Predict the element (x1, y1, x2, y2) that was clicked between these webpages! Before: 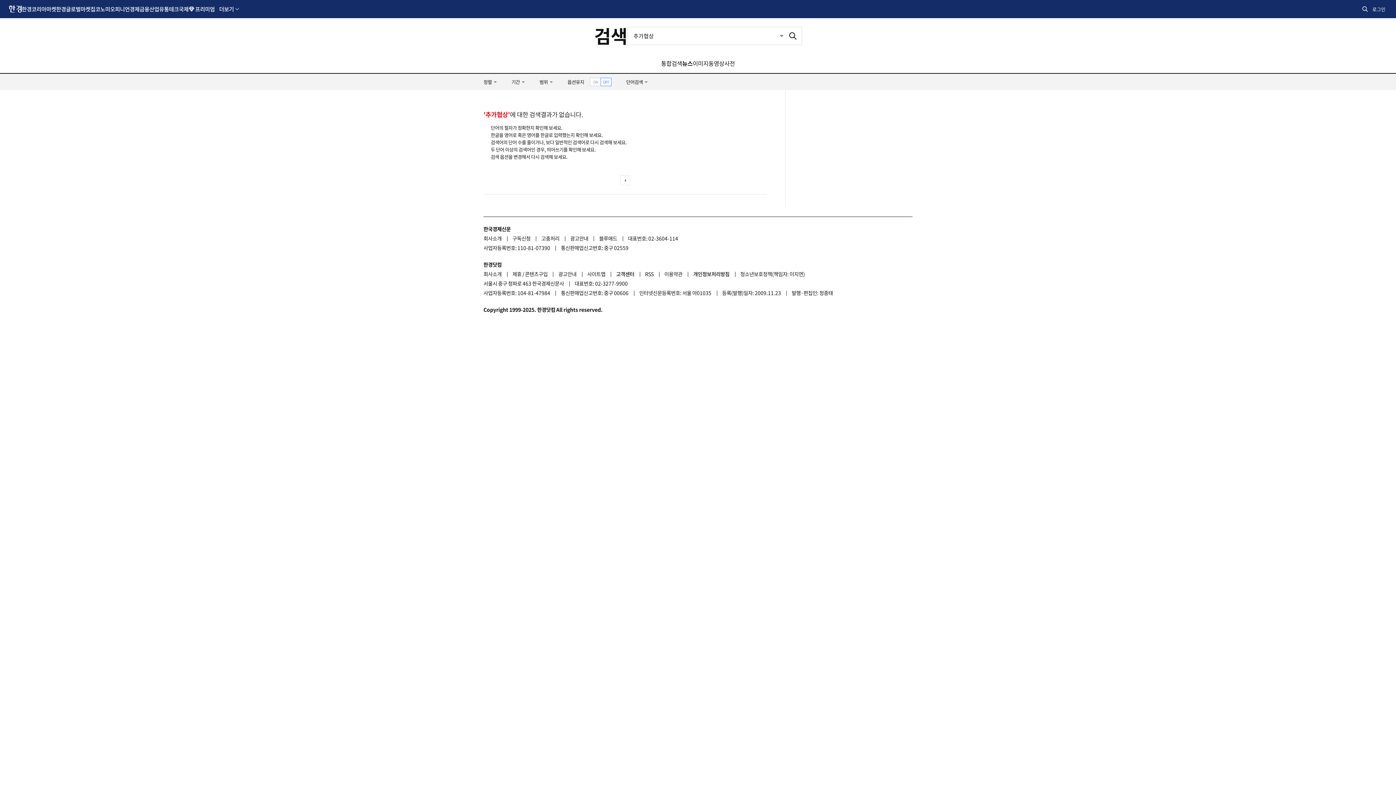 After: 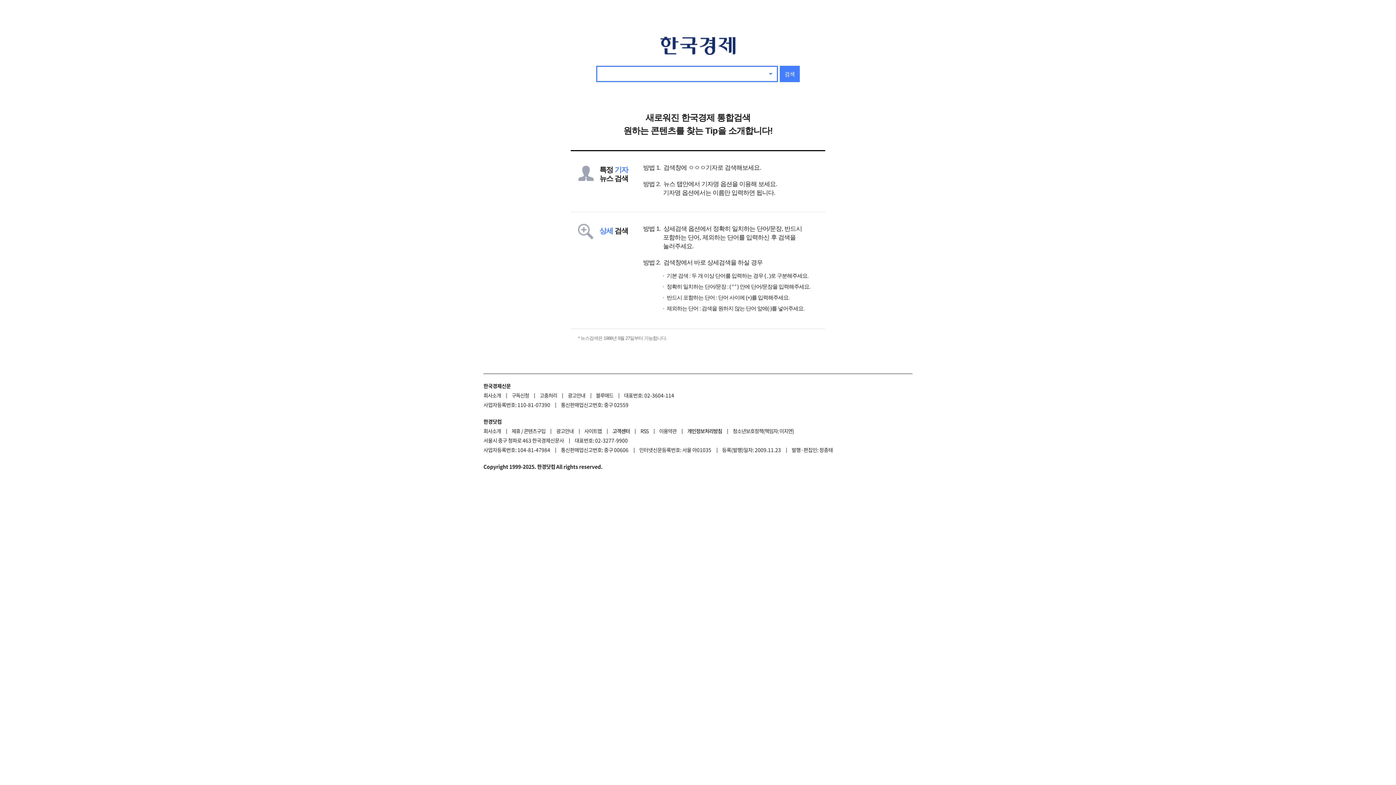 Action: label: 검색 bbox: (594, 25, 627, 45)